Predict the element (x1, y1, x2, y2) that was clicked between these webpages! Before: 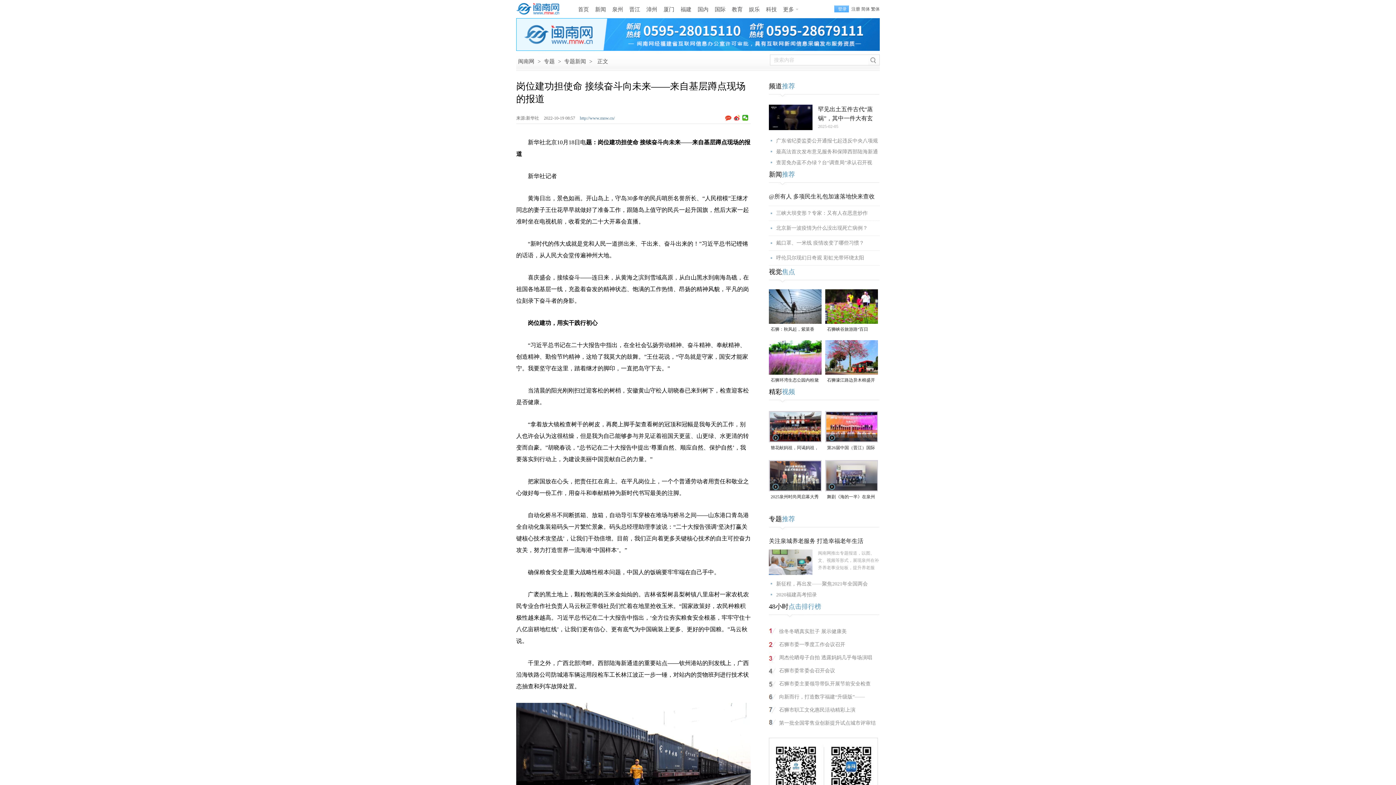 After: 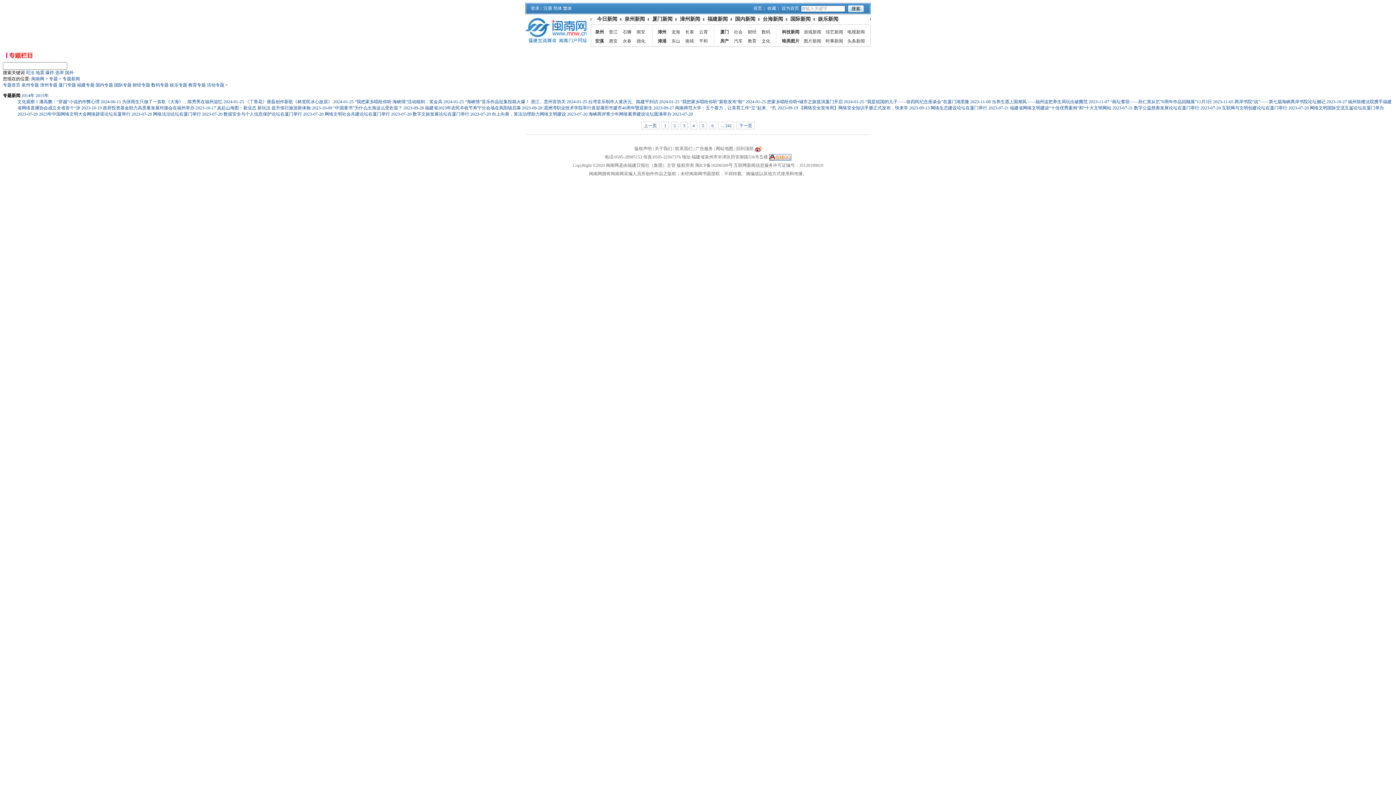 Action: label: 专题新闻 bbox: (564, 58, 586, 64)